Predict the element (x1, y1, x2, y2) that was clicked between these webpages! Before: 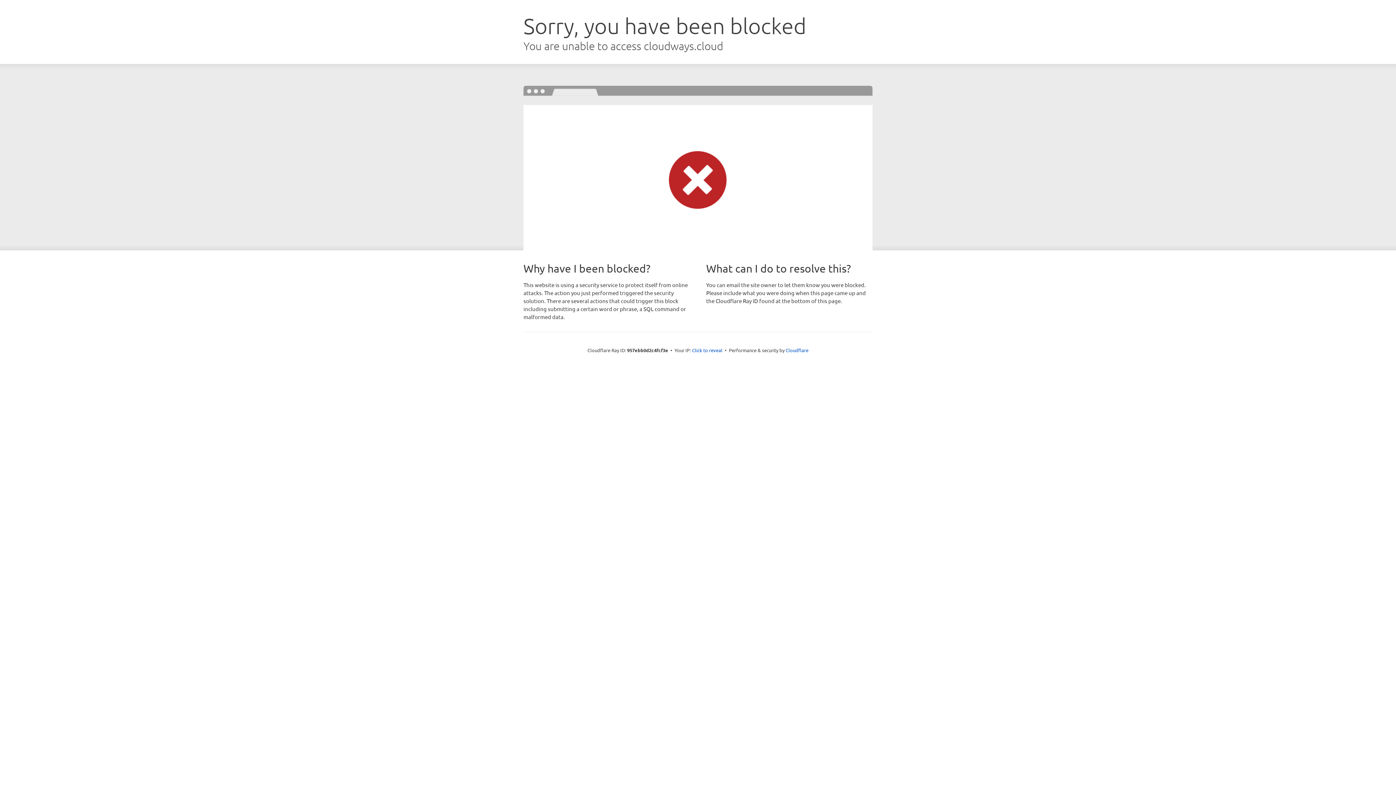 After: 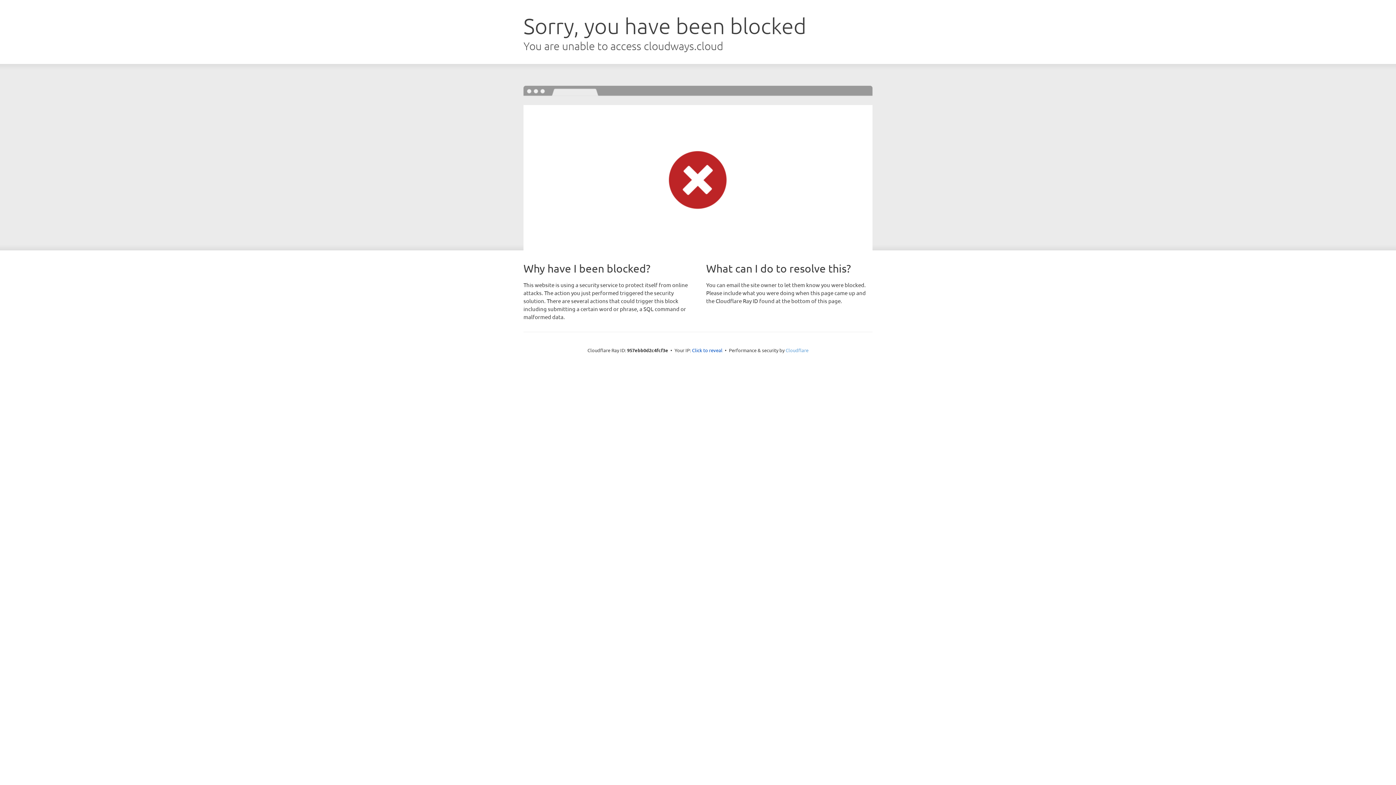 Action: label: Cloudflare bbox: (785, 347, 808, 353)